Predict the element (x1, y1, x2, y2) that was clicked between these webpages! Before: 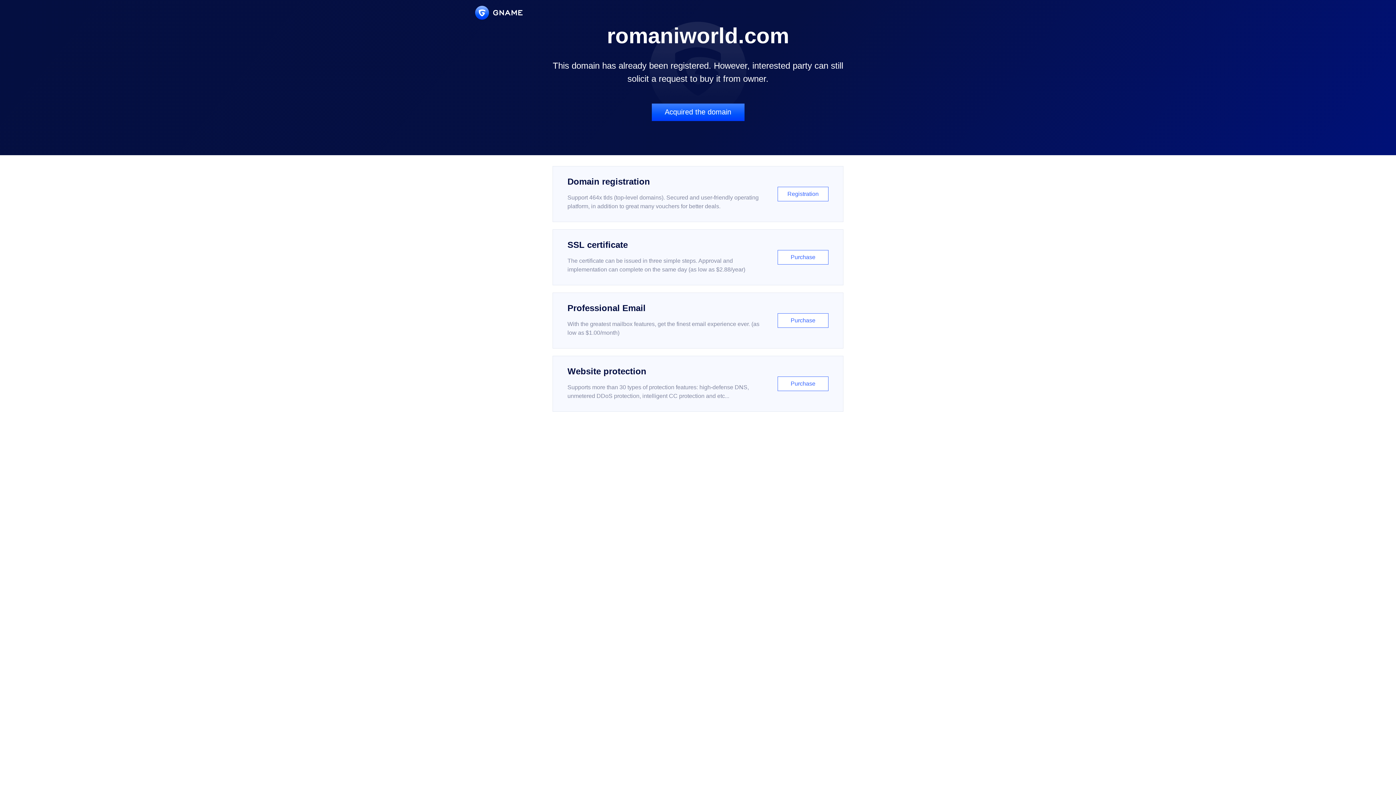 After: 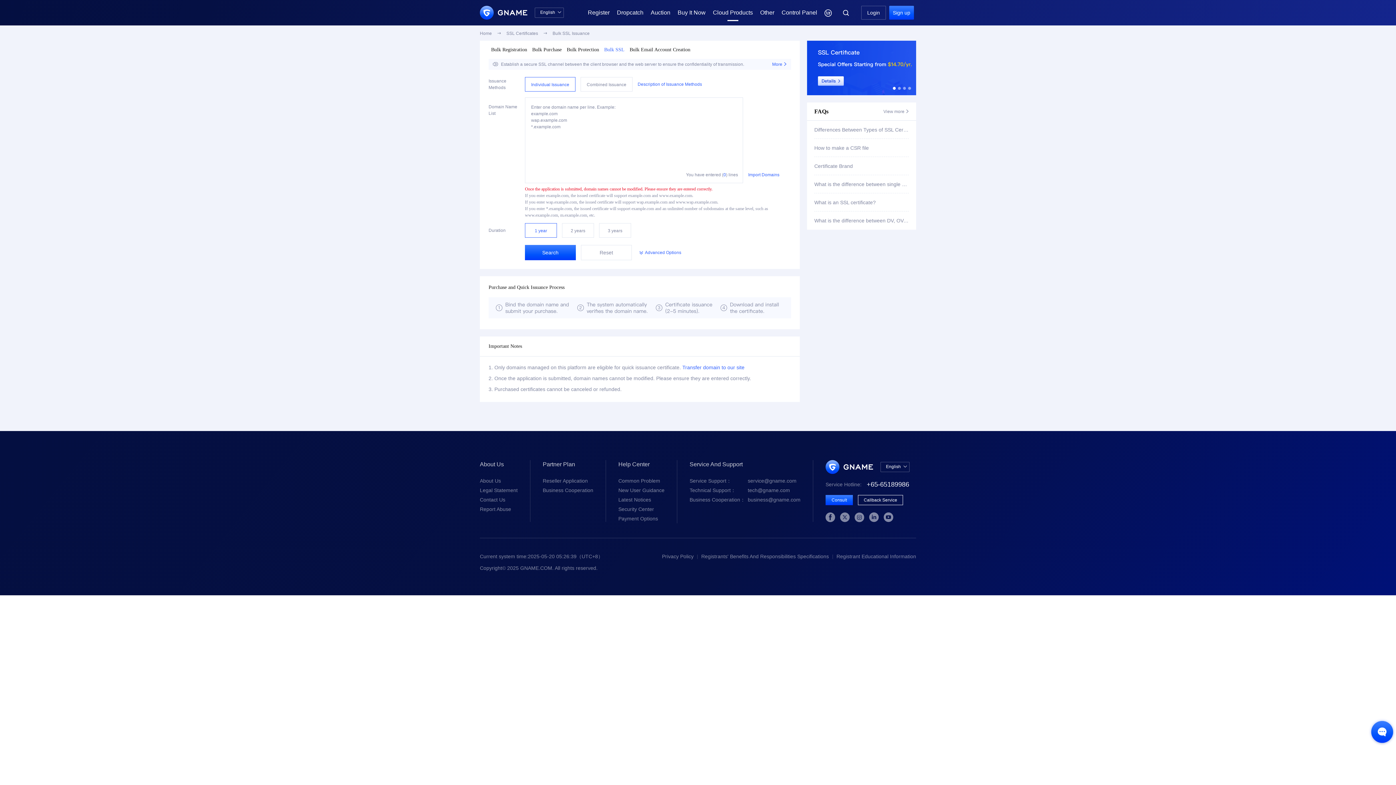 Action: bbox: (552, 229, 843, 285) label: SSL certificate

The certificate can be issued in three simple steps. Approval and implementation can complete on the same day (as low as $2.88/year)

Purchase